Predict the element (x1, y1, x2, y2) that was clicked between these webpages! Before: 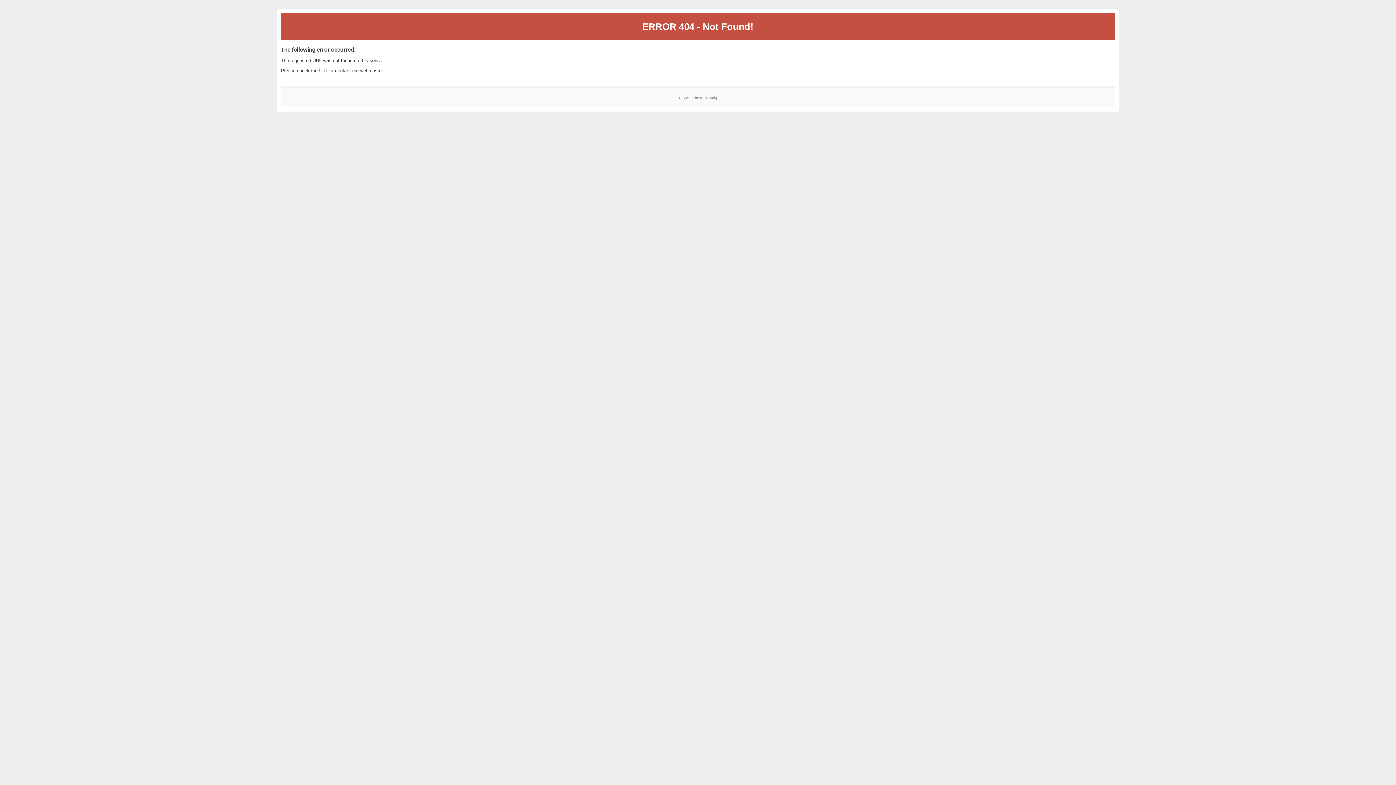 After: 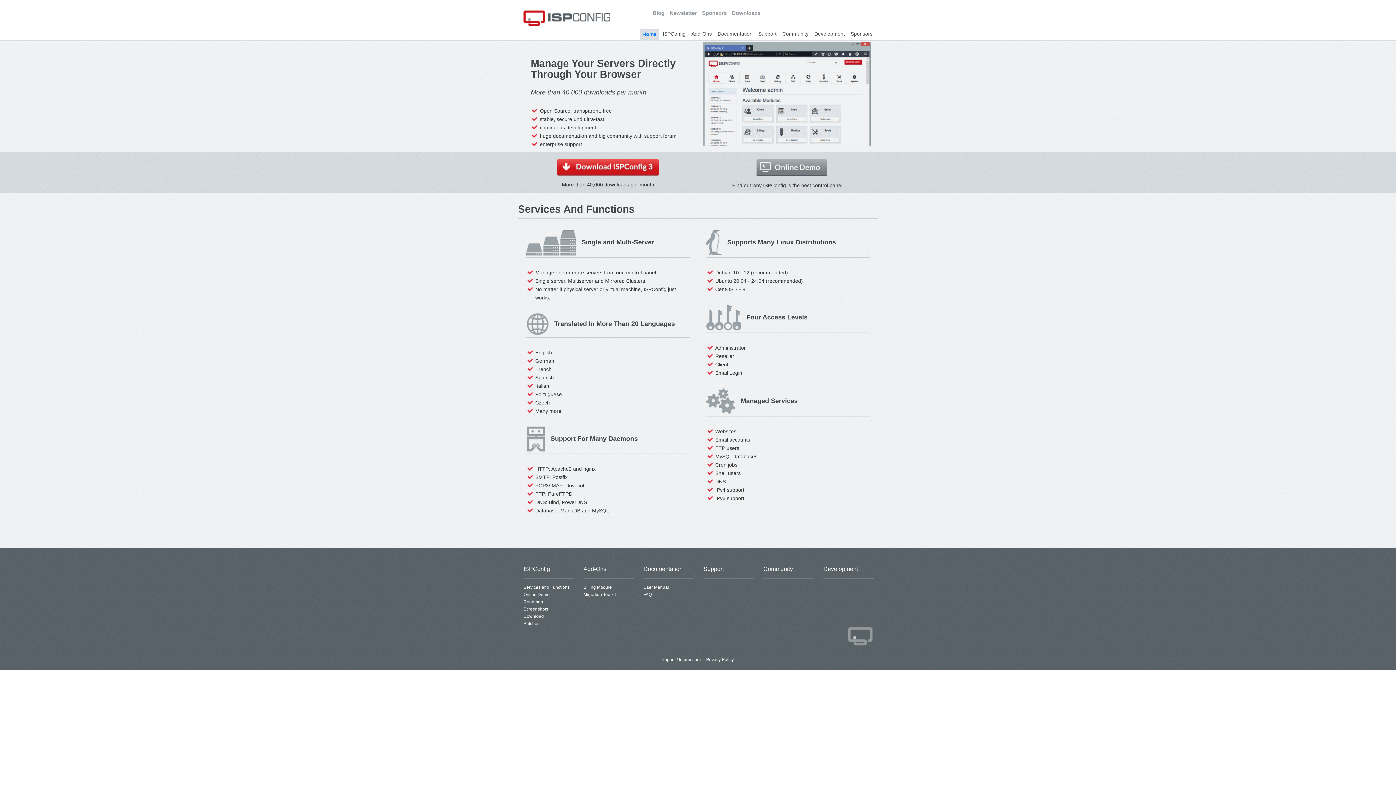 Action: label: ISPConfig bbox: (700, 95, 717, 99)